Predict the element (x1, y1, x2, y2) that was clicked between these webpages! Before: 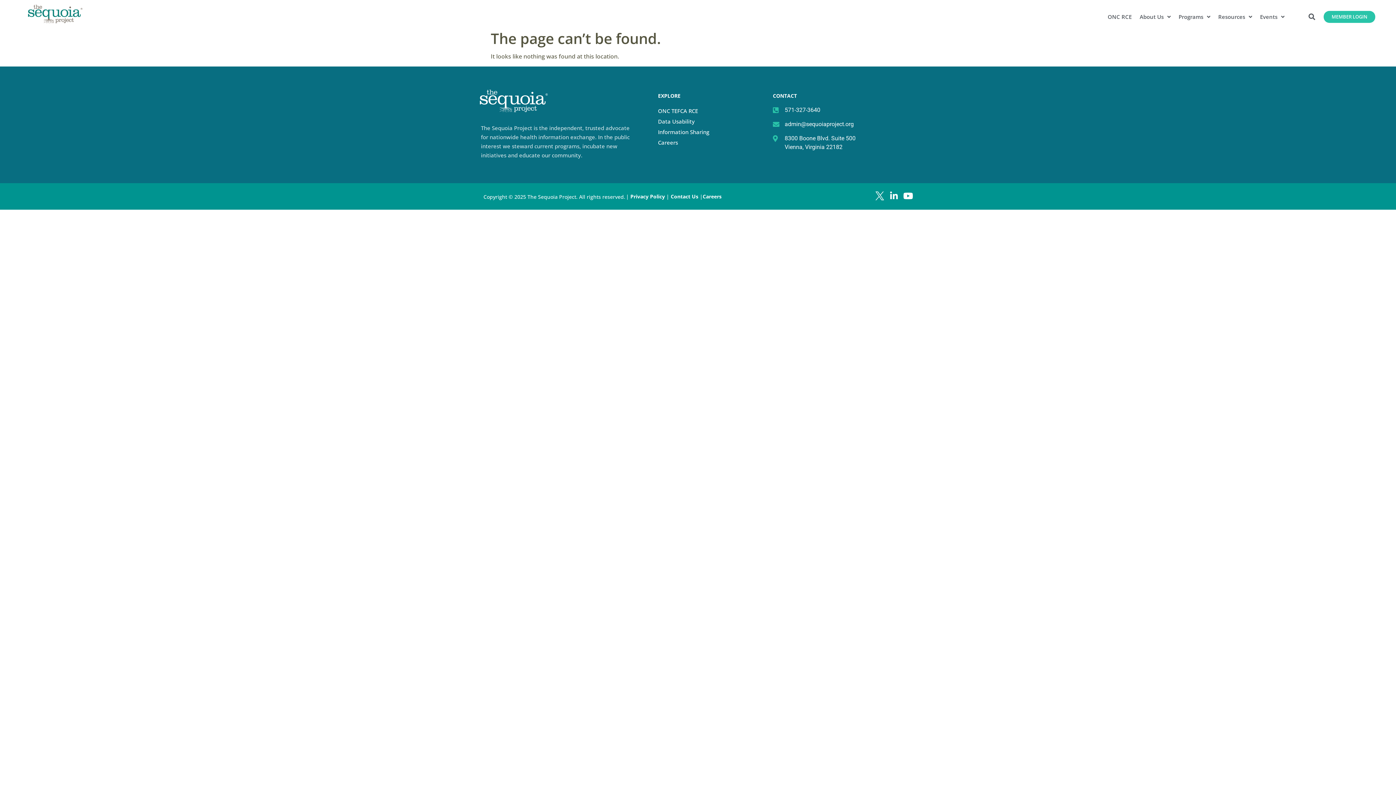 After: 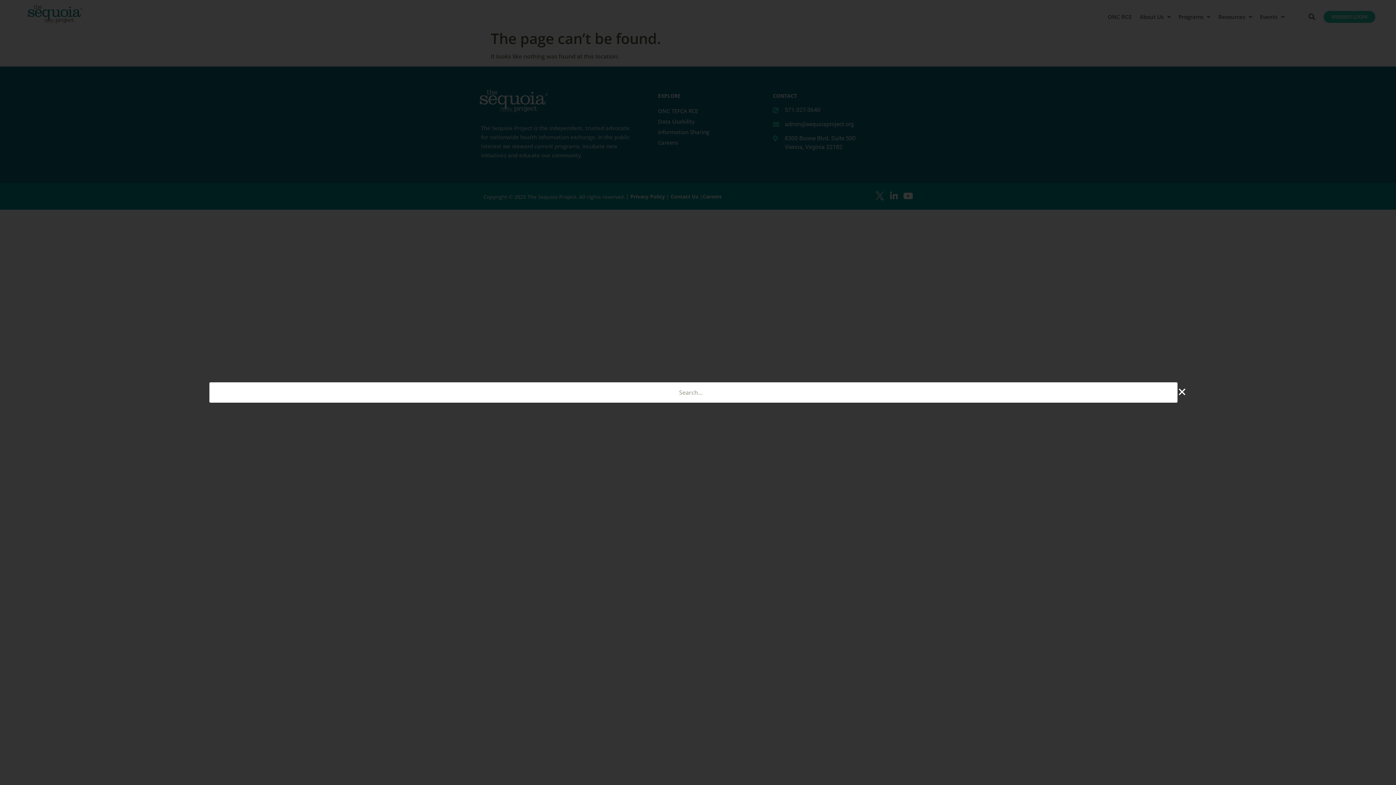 Action: label: Search bbox: (1306, 10, 1318, 22)